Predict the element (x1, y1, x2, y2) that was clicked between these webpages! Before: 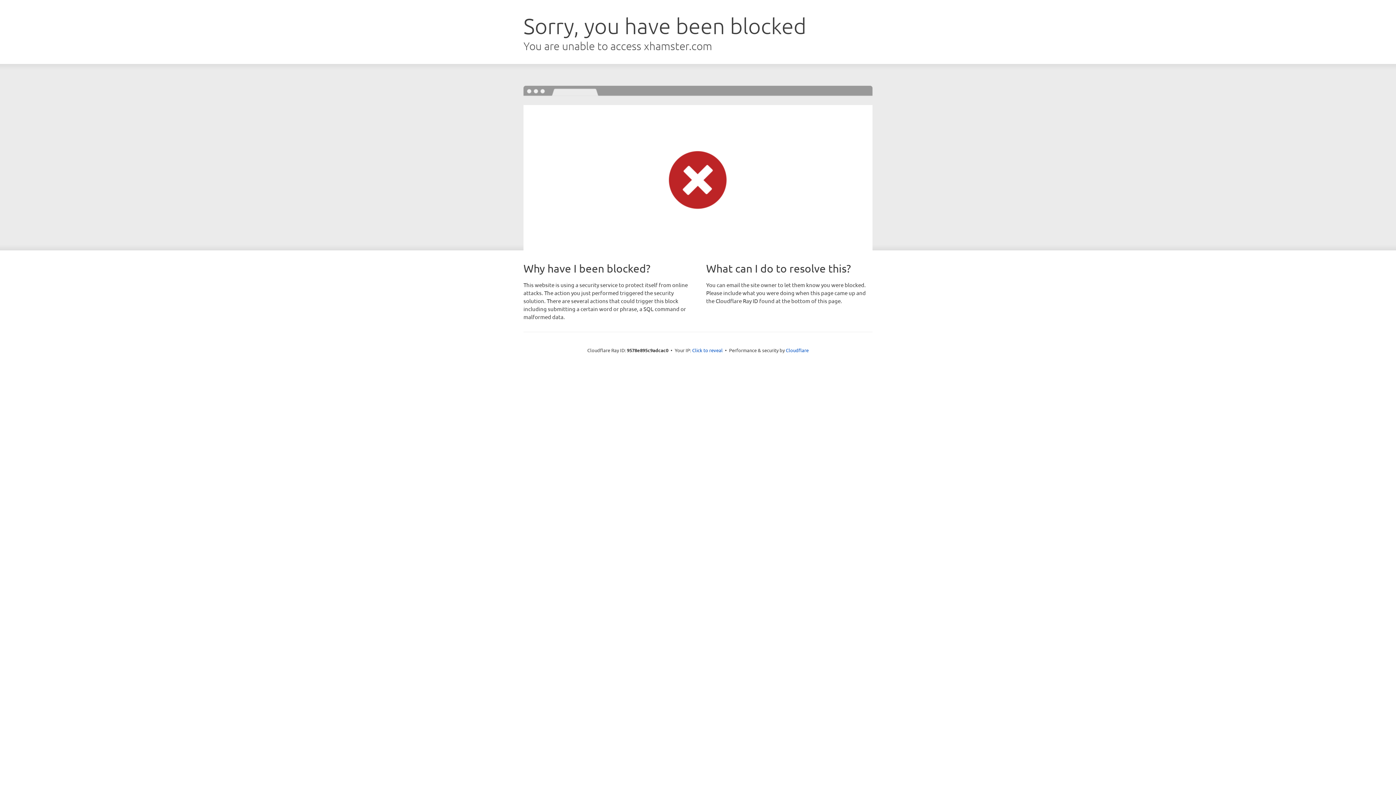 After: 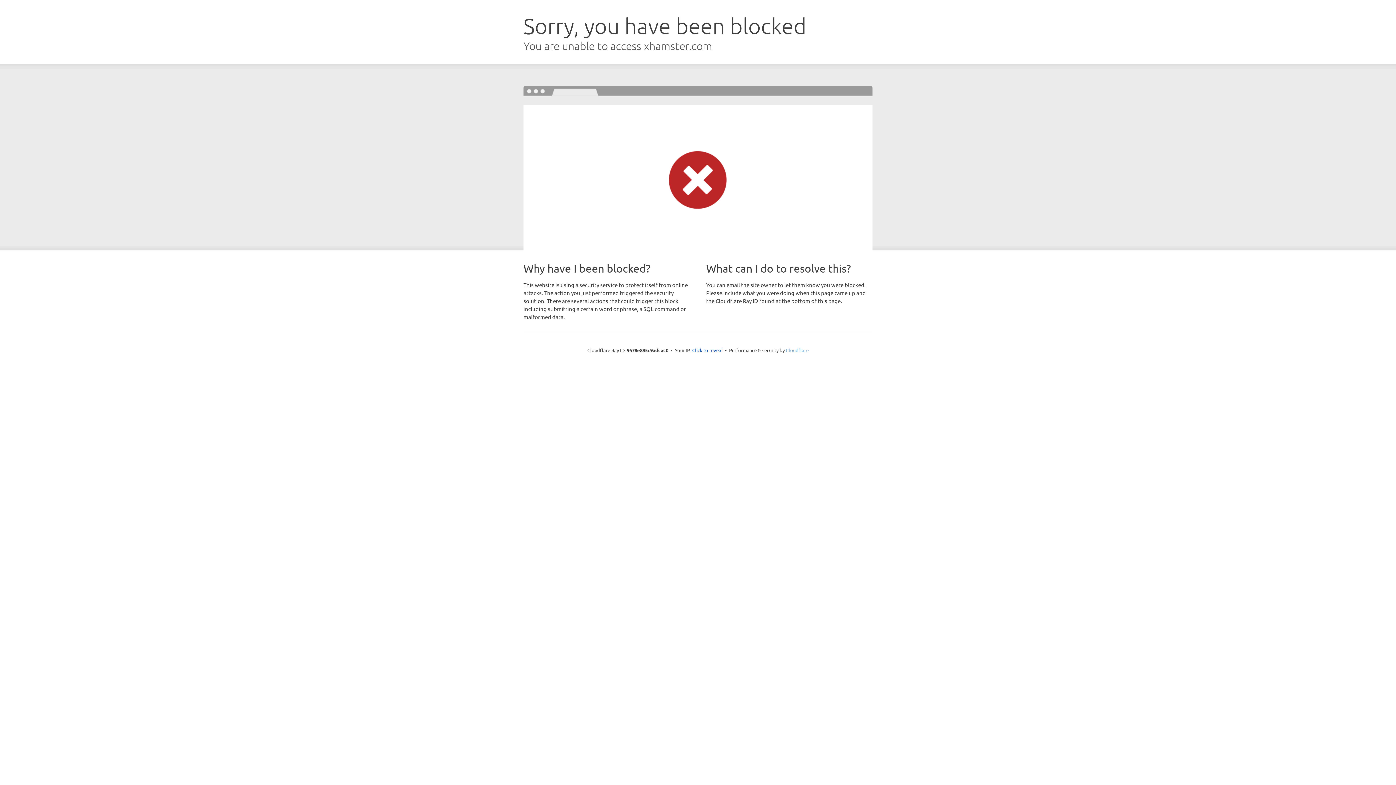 Action: label: Cloudflare bbox: (786, 347, 808, 353)